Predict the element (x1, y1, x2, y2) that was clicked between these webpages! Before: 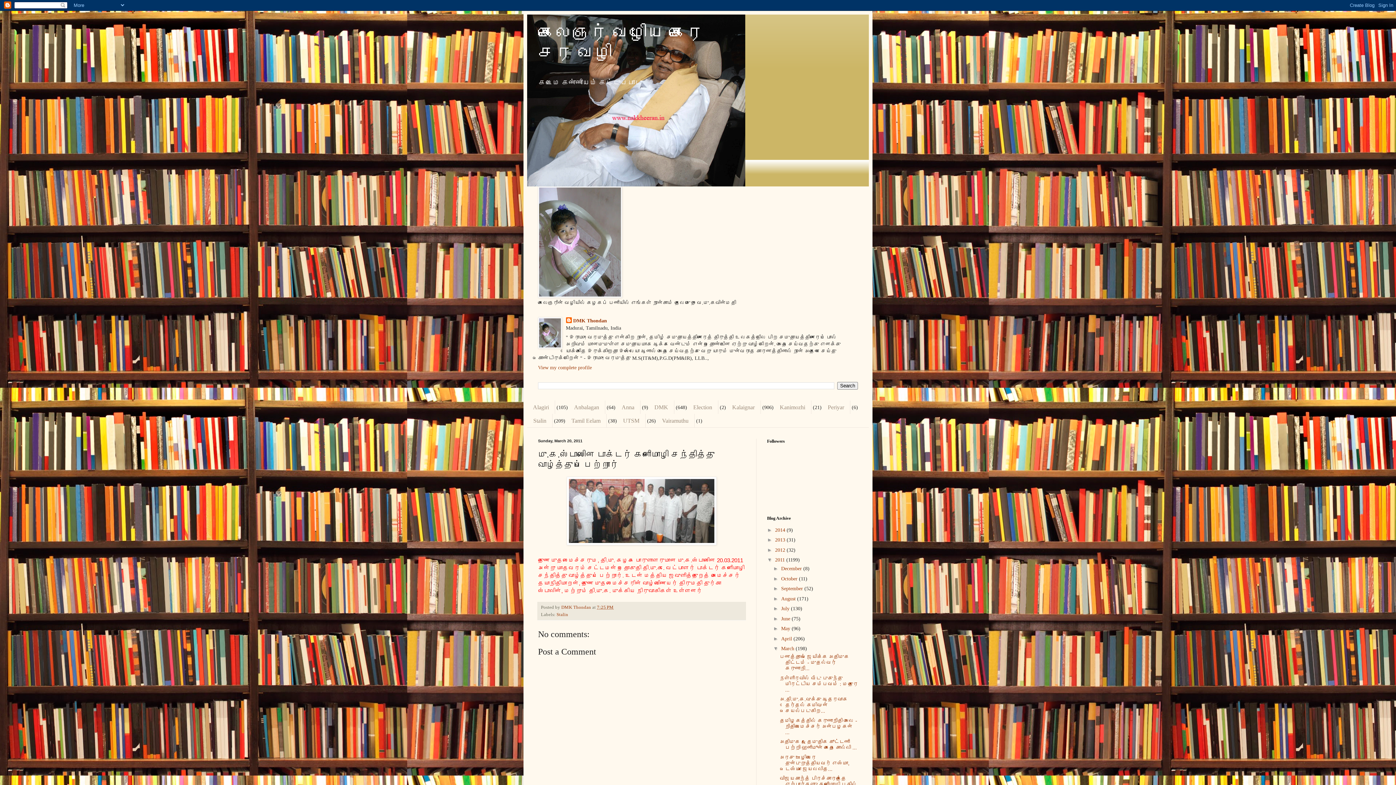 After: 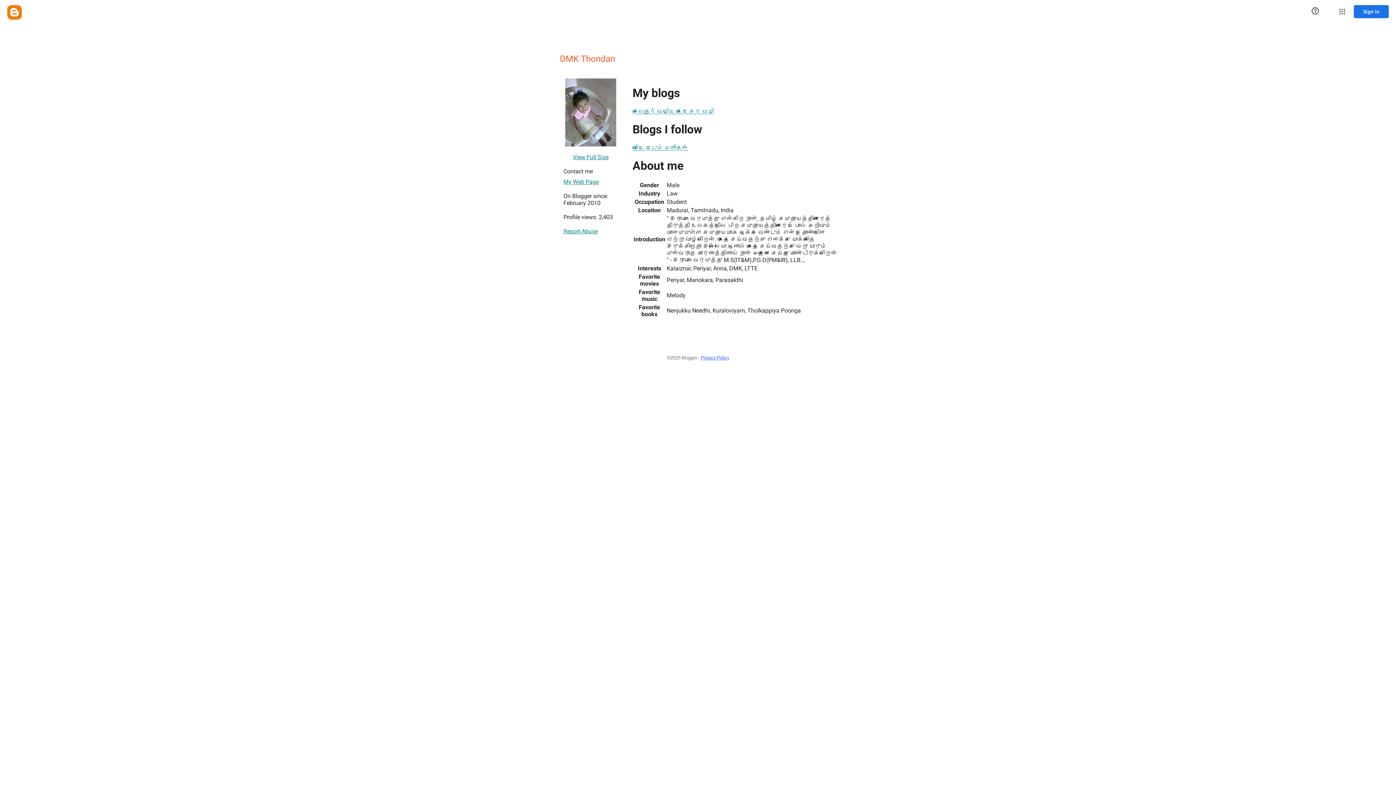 Action: label: DMK Thondan  bbox: (561, 605, 592, 610)